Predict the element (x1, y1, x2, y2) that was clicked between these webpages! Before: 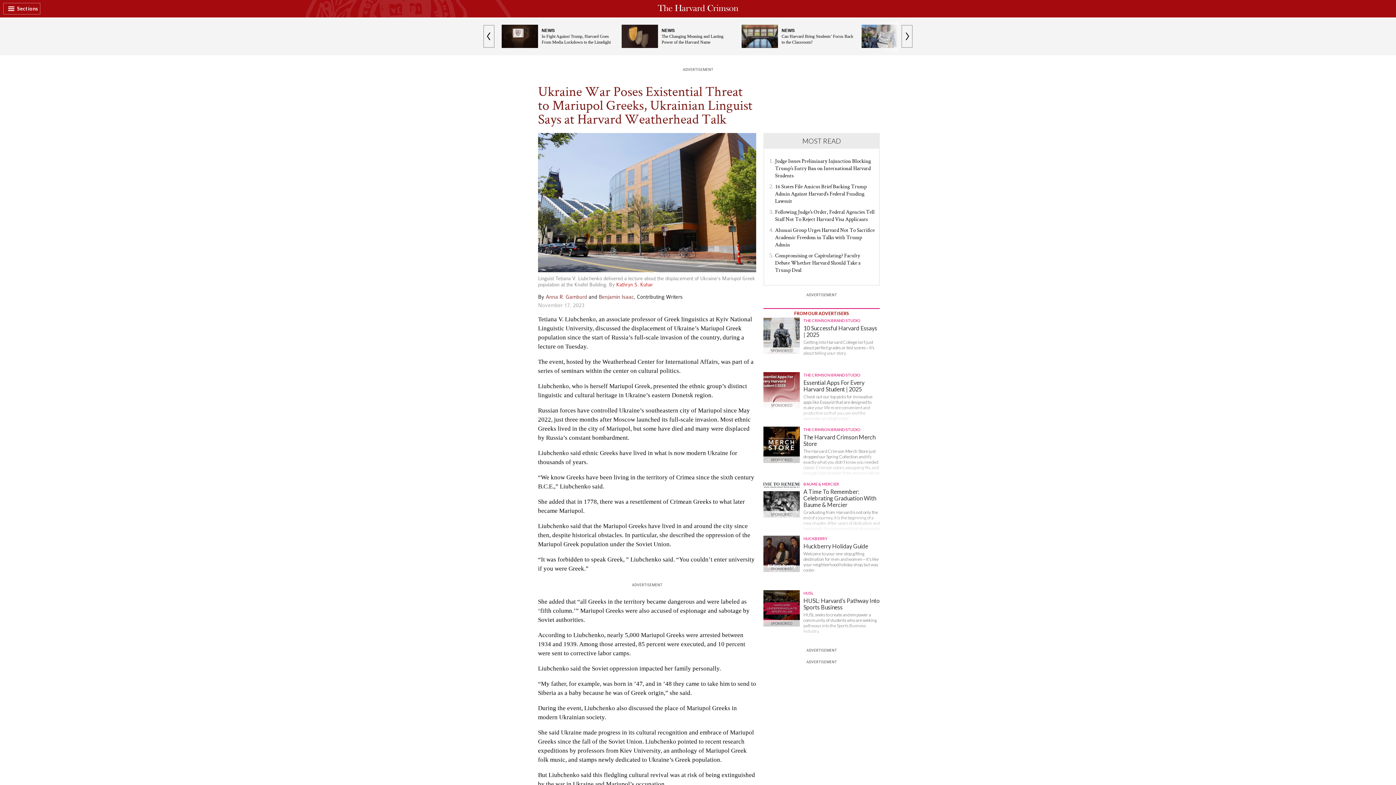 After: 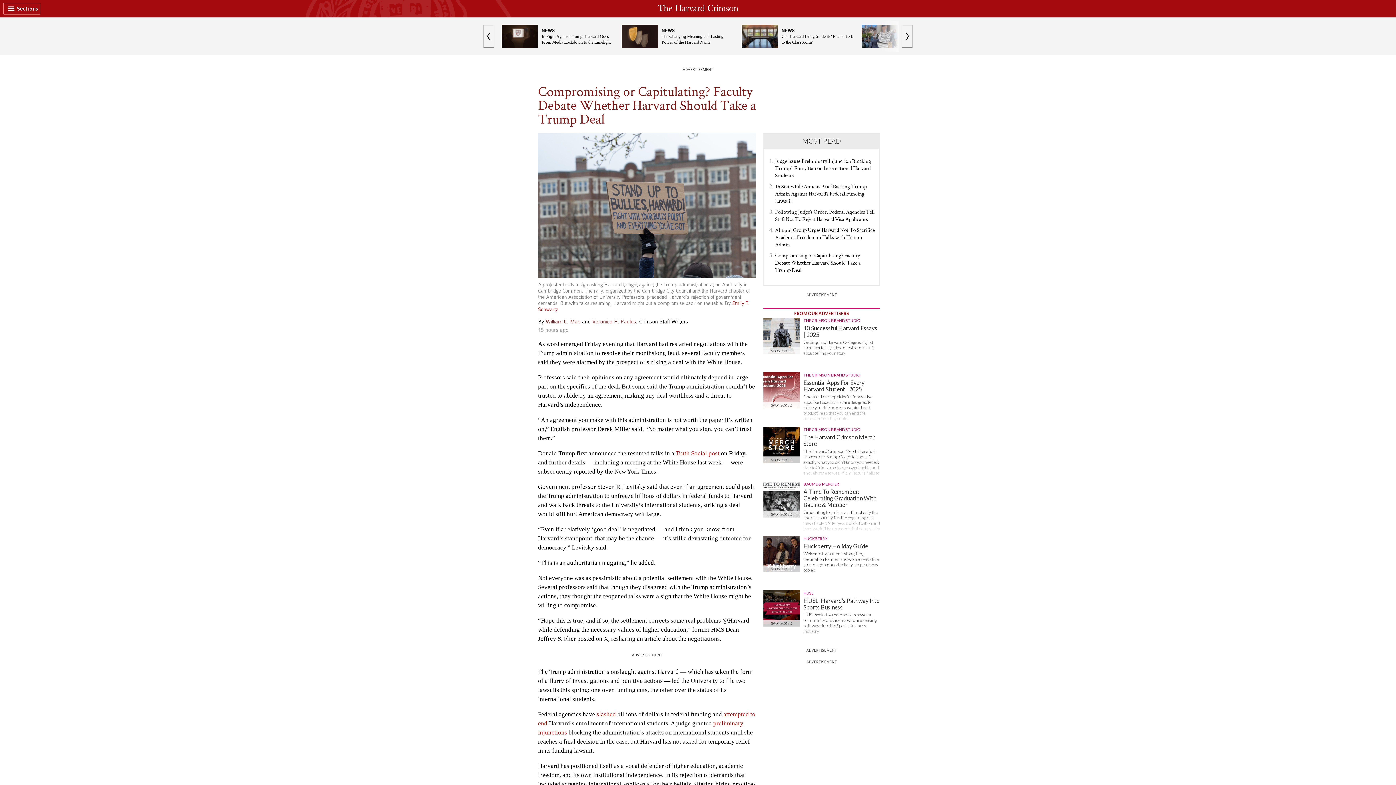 Action: label: Compromising or Capitulating? Faculty Debate Whether Harvard Should Take a Trump Deal bbox: (775, 251, 860, 273)